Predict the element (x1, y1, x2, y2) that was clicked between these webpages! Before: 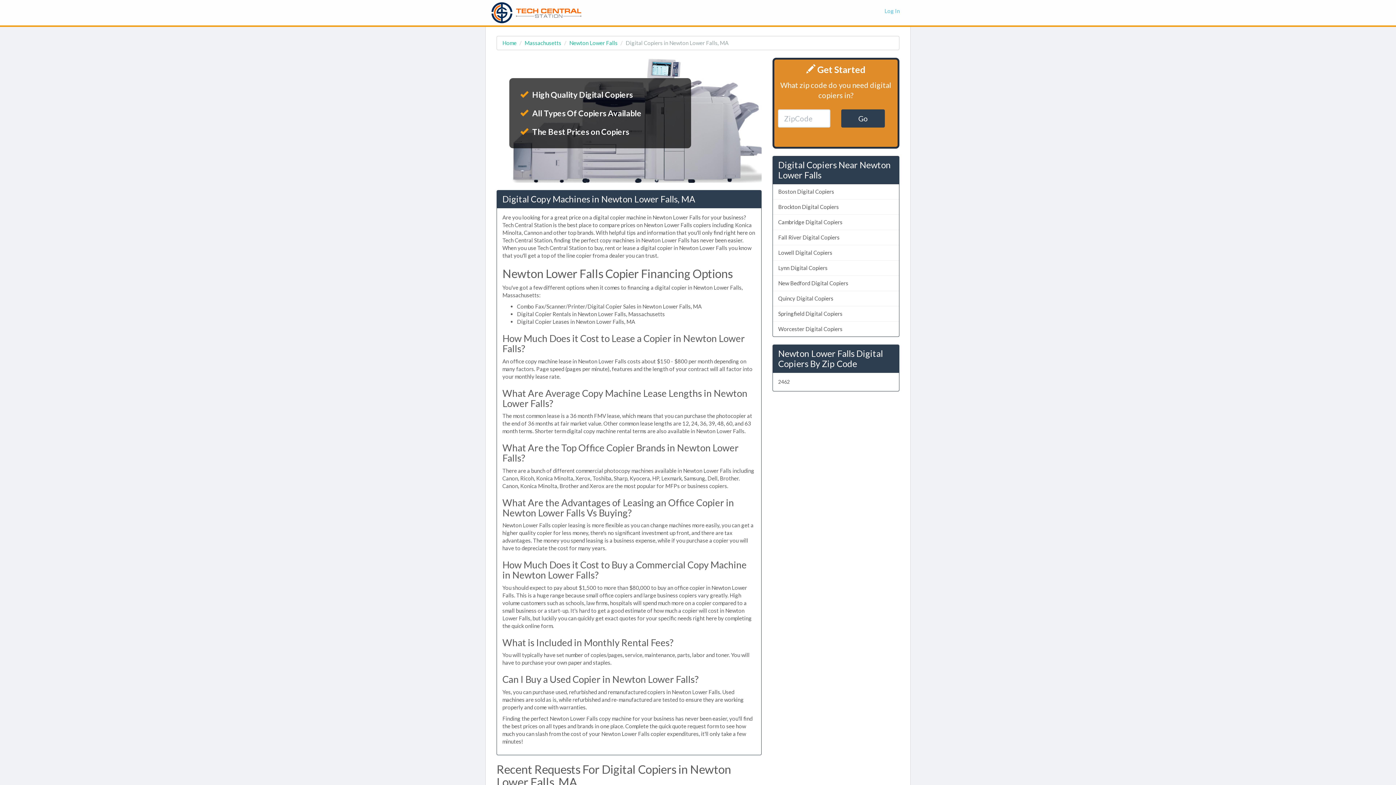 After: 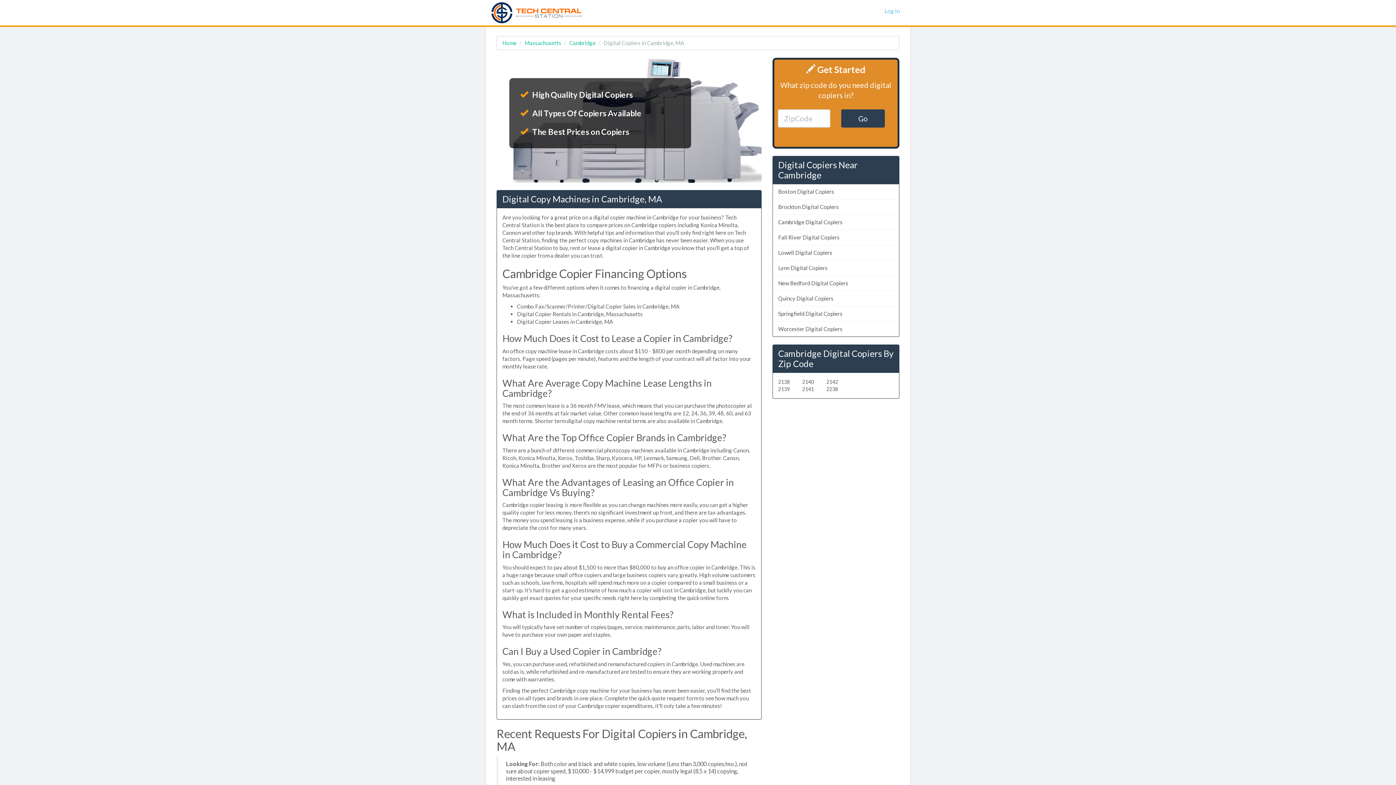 Action: label: Cambridge Digital Copiers bbox: (772, 214, 899, 230)